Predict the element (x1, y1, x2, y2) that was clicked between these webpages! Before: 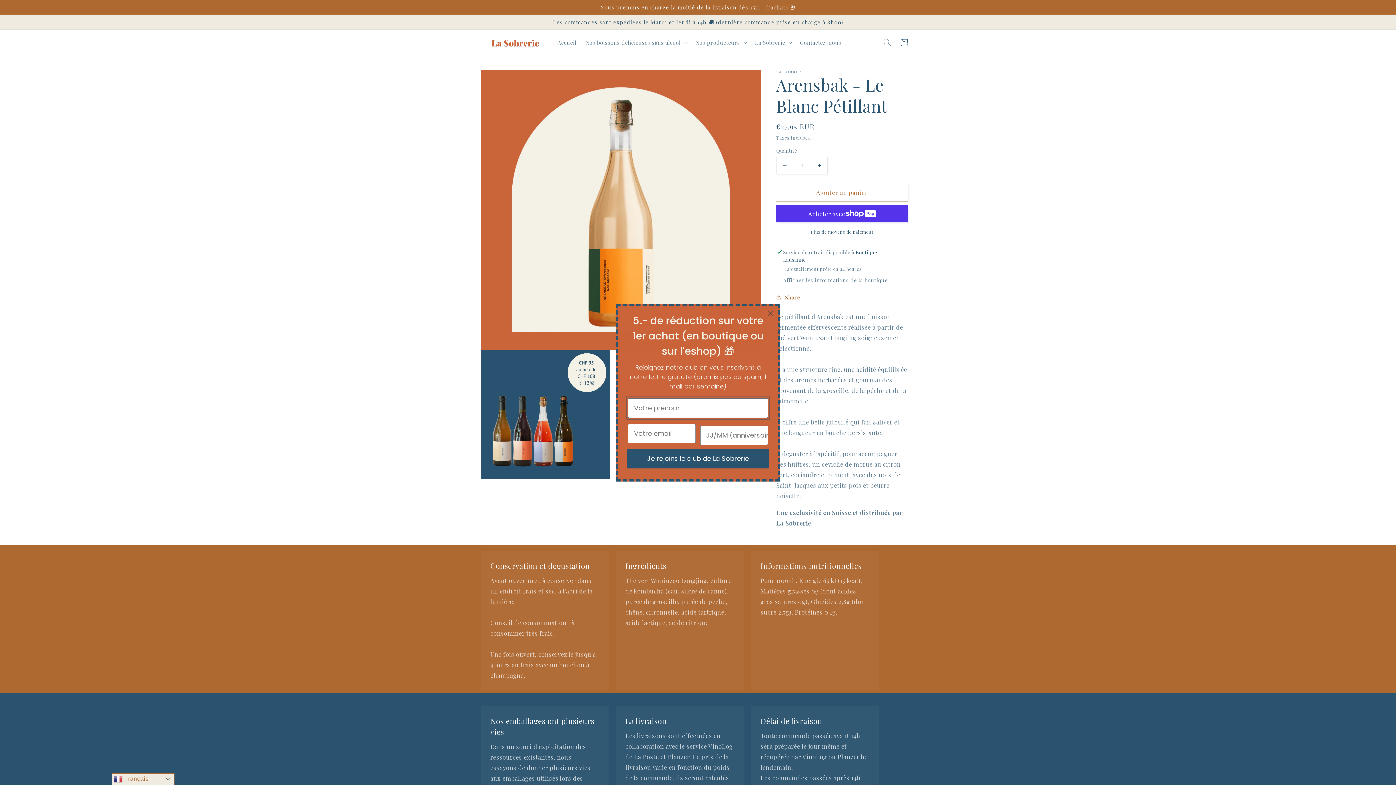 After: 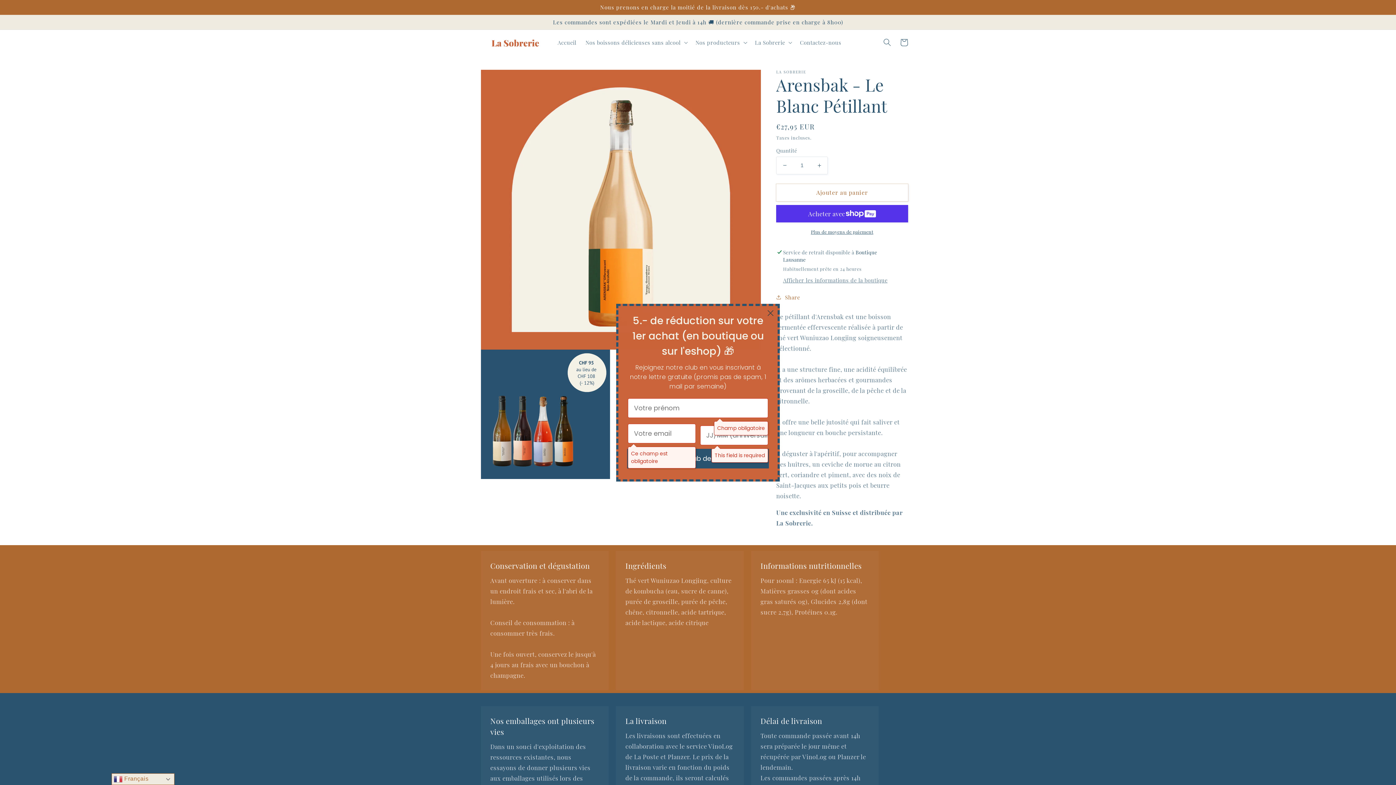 Action: bbox: (627, 448, 769, 468) label: Je rejoins le club de La Sobrerie